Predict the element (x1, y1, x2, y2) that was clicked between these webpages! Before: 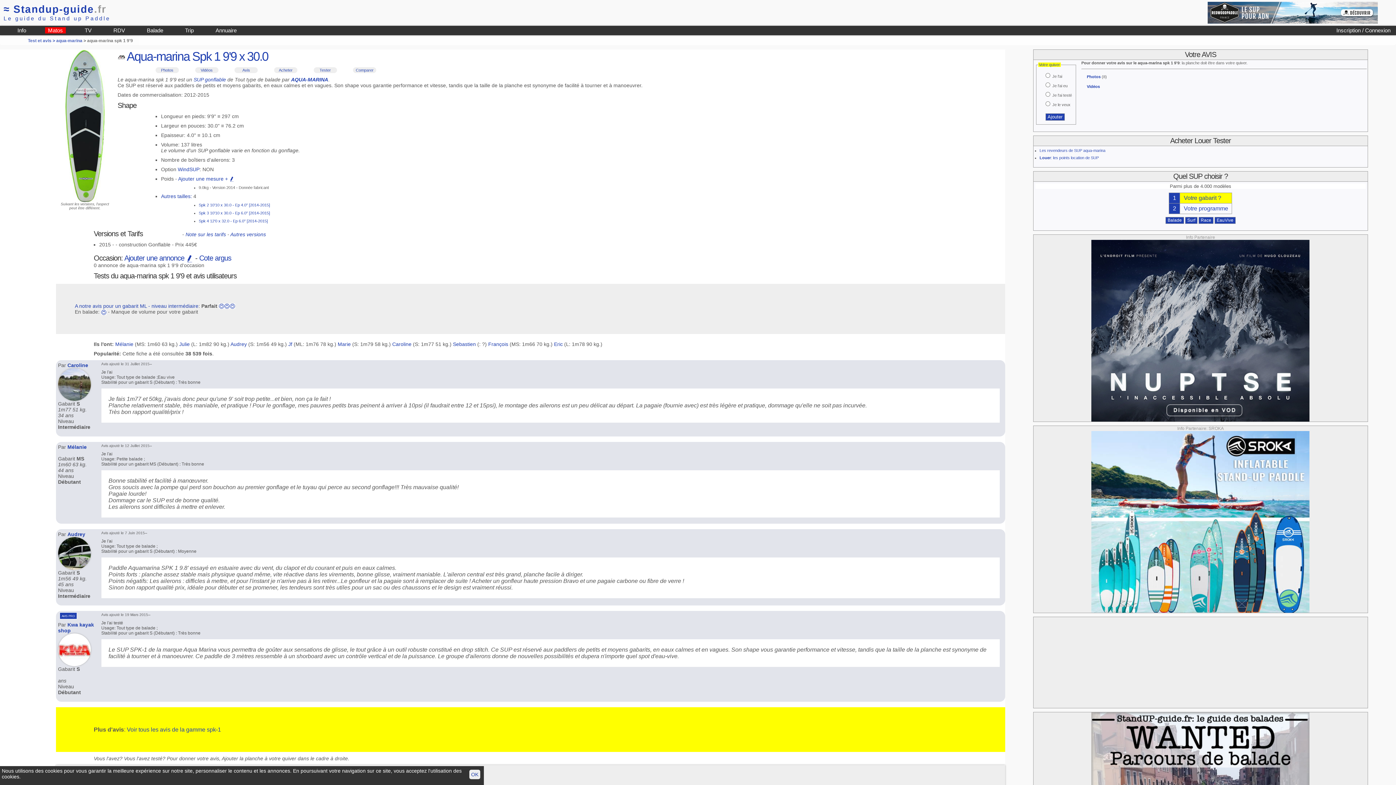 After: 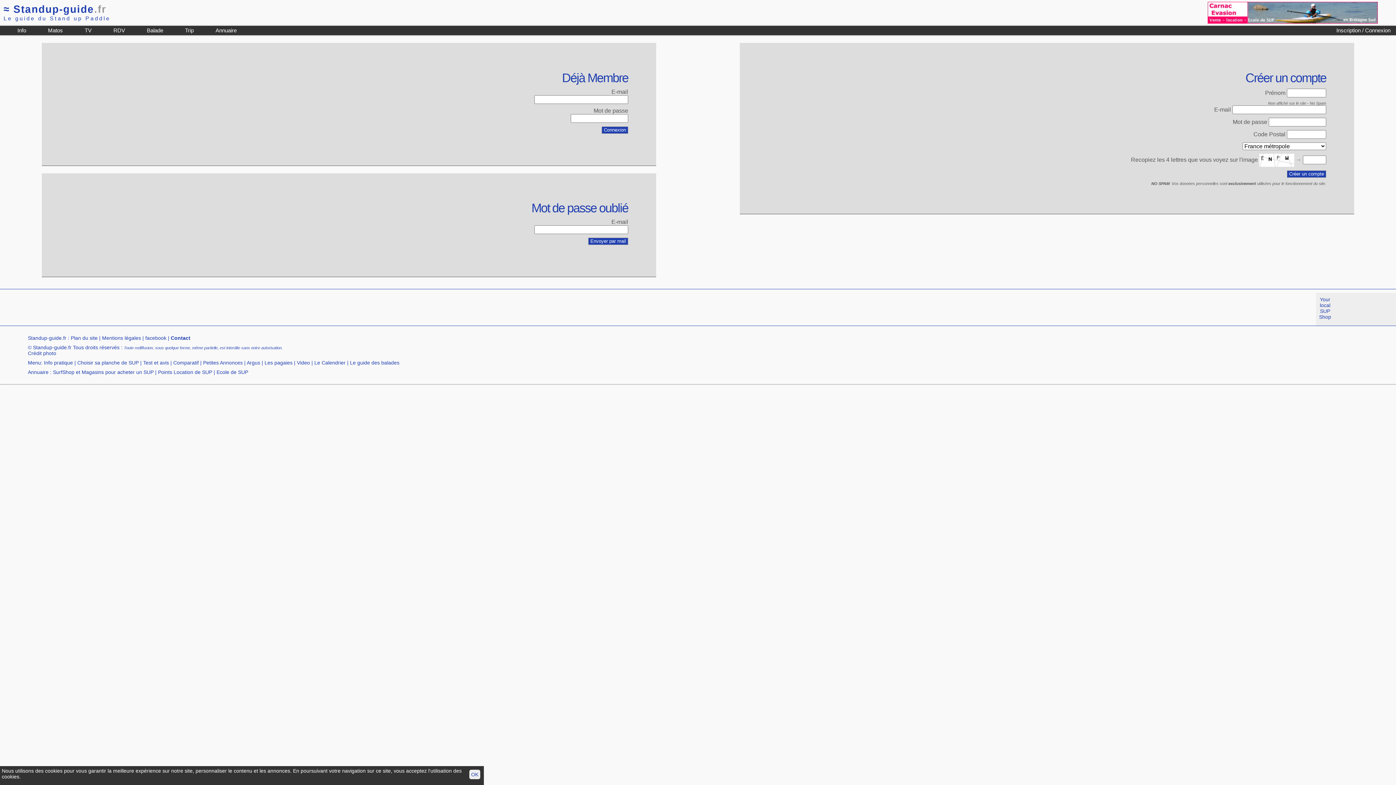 Action: label: A notre avis pour un gabarit ML - niveau intermédiaire bbox: (74, 303, 198, 308)